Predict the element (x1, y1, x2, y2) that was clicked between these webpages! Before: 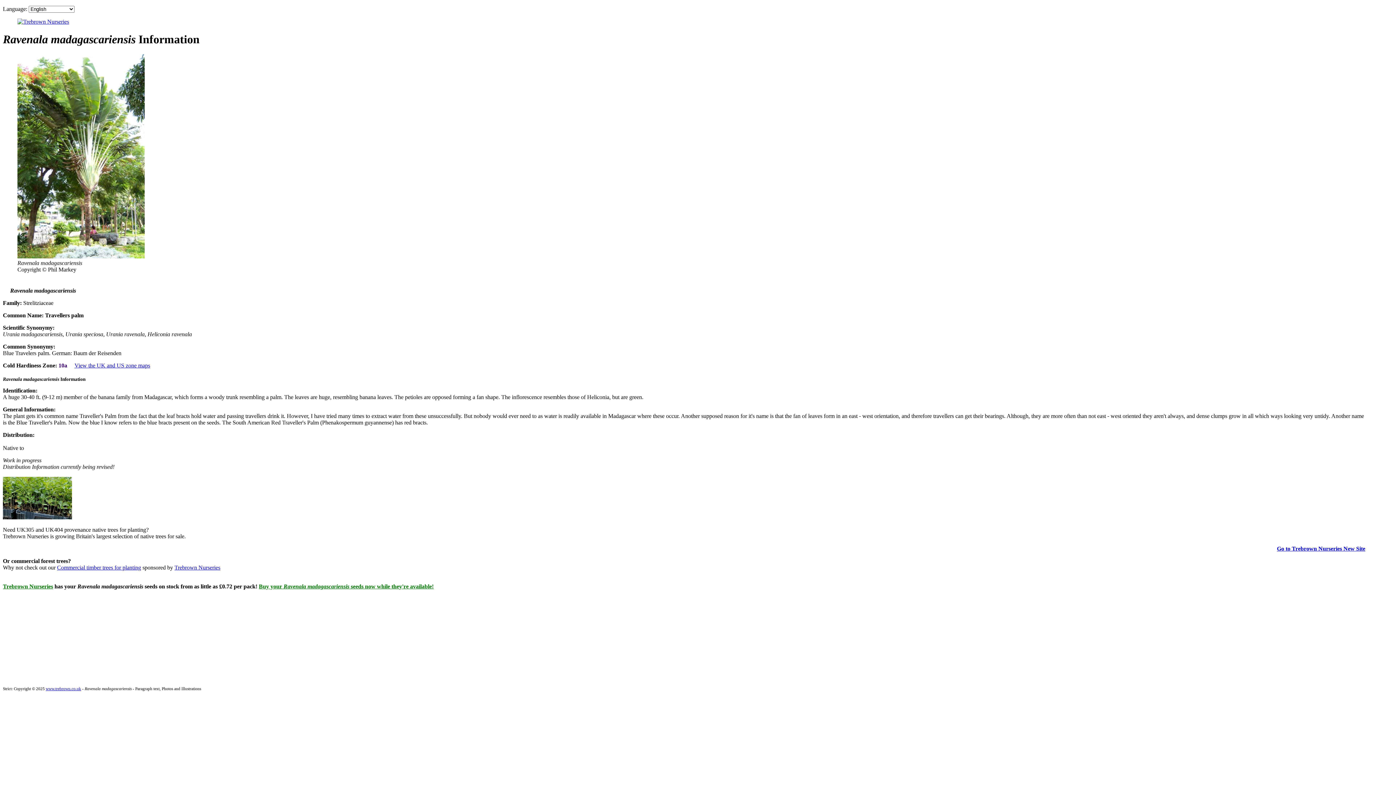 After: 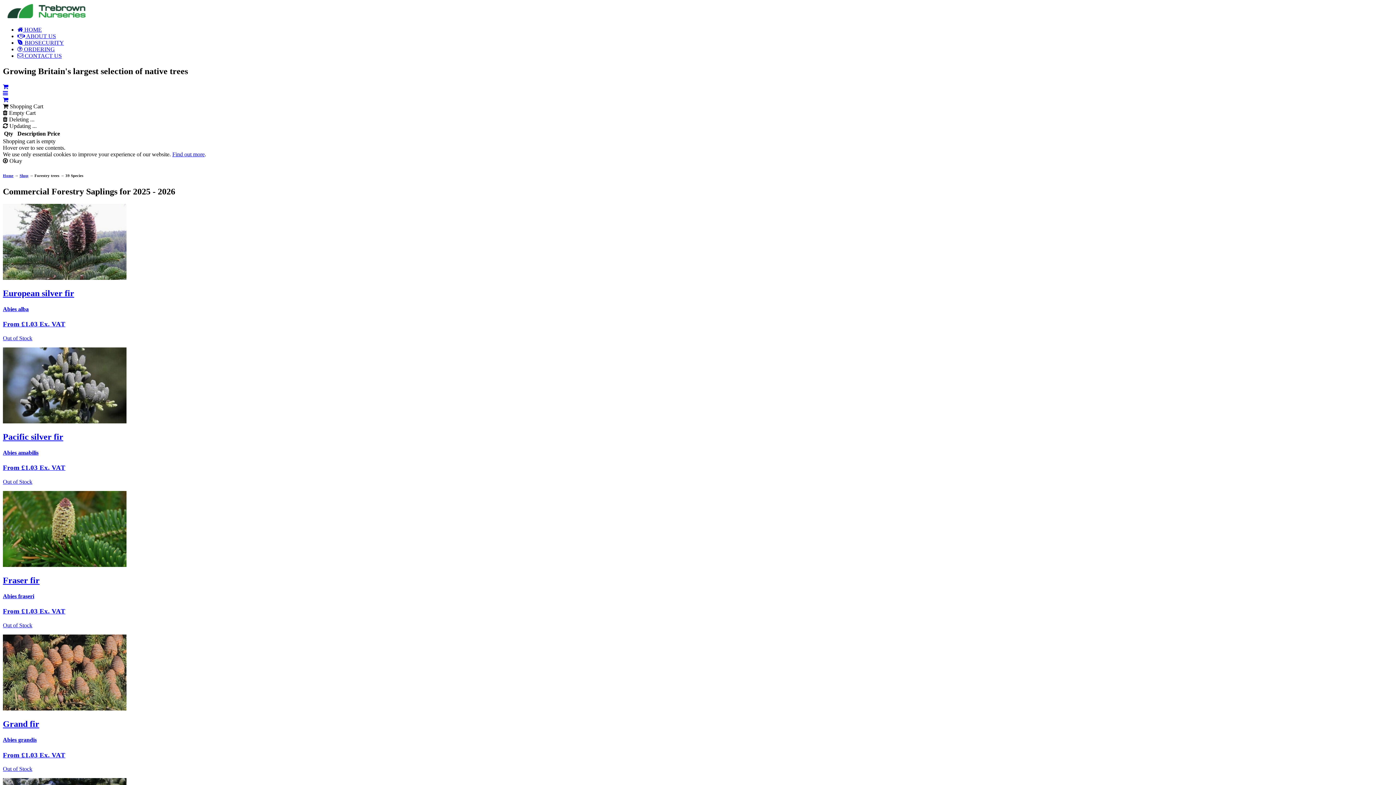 Action: bbox: (57, 564, 141, 570) label: Commercial timber trees for planting